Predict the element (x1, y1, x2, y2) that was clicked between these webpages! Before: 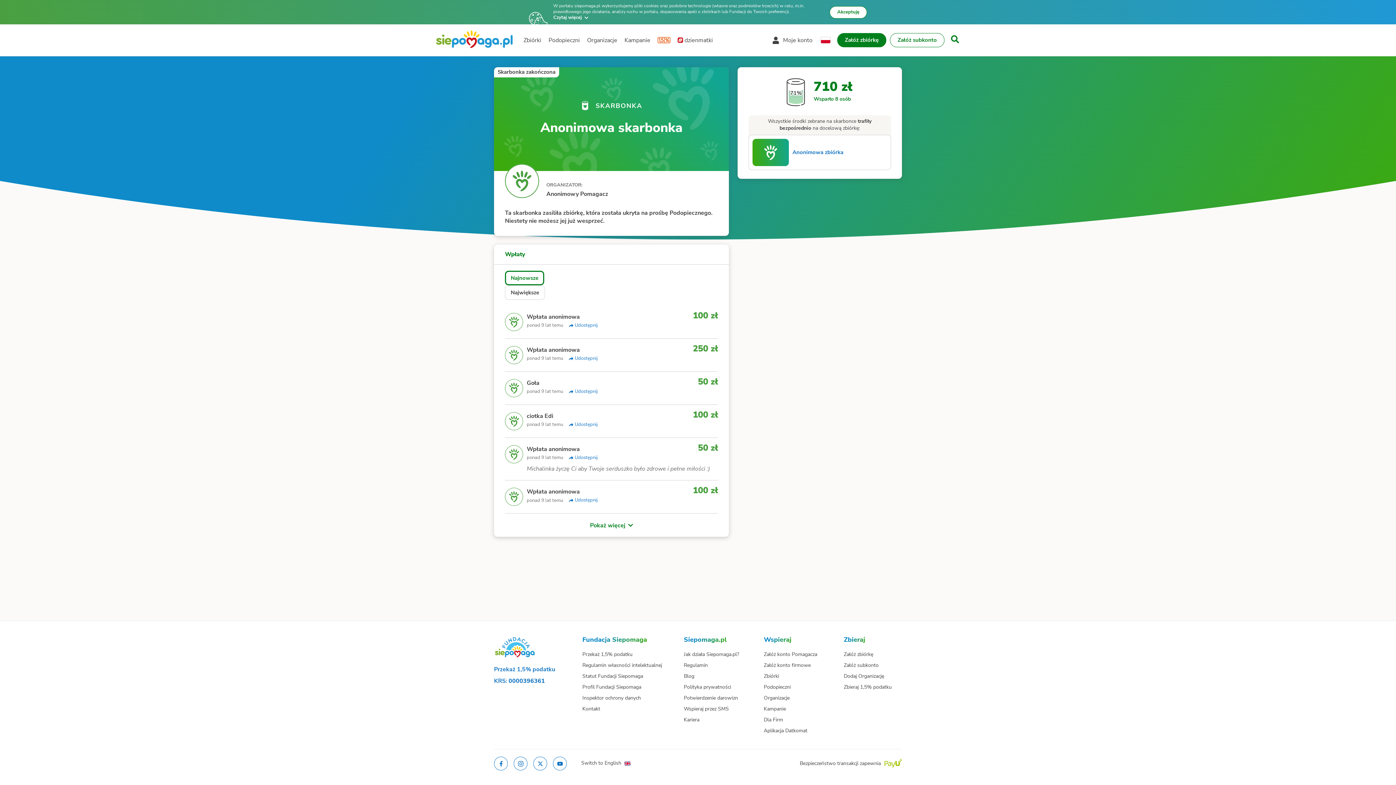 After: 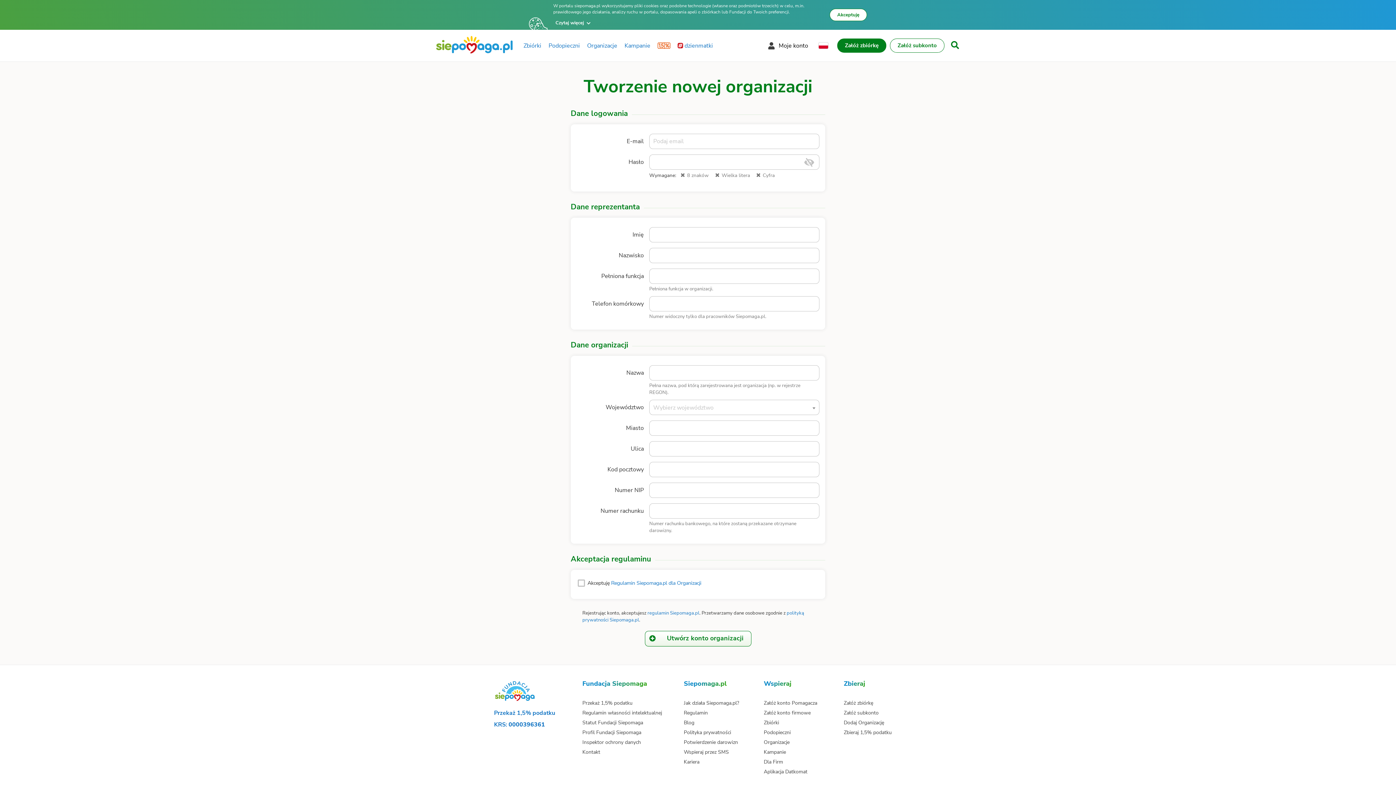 Action: bbox: (844, 687, 884, 694) label: Dodaj Organizację